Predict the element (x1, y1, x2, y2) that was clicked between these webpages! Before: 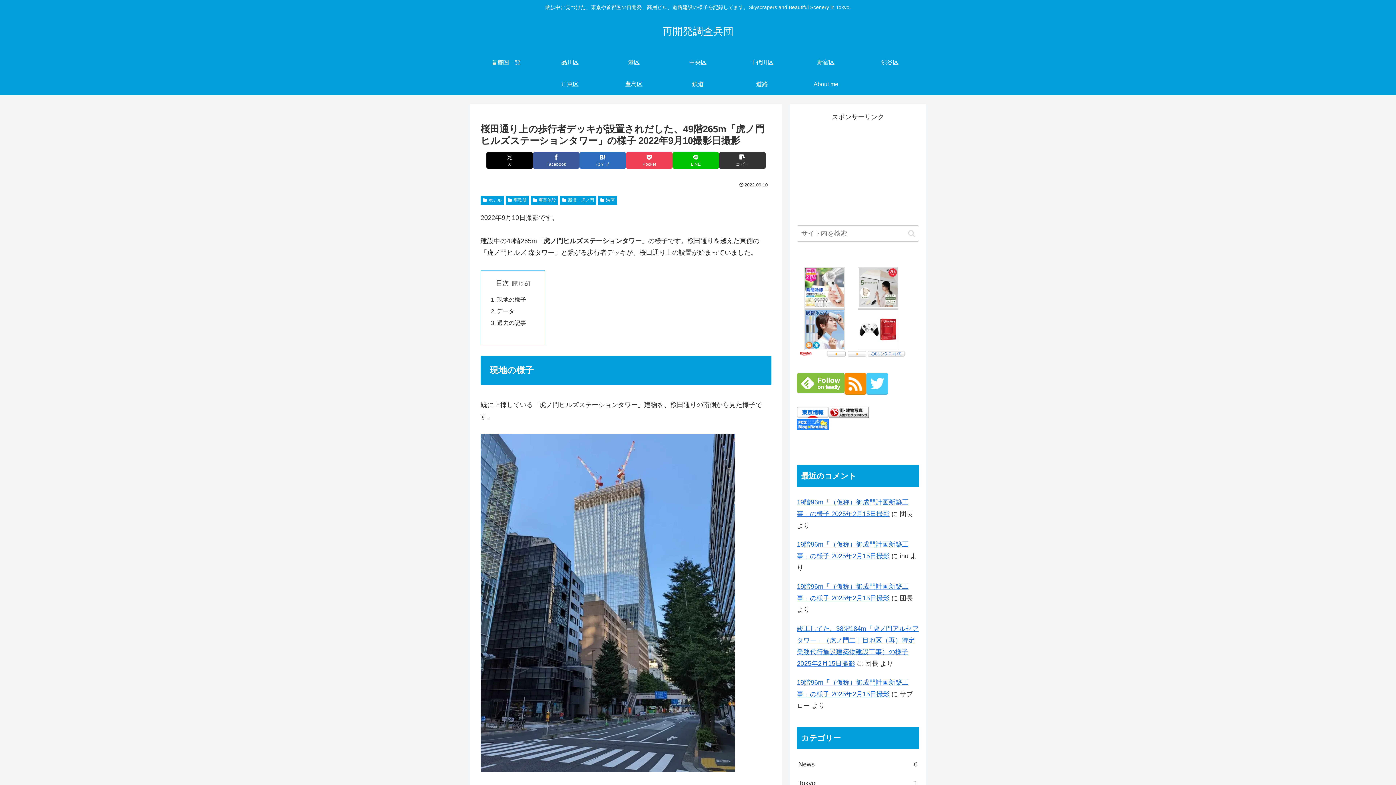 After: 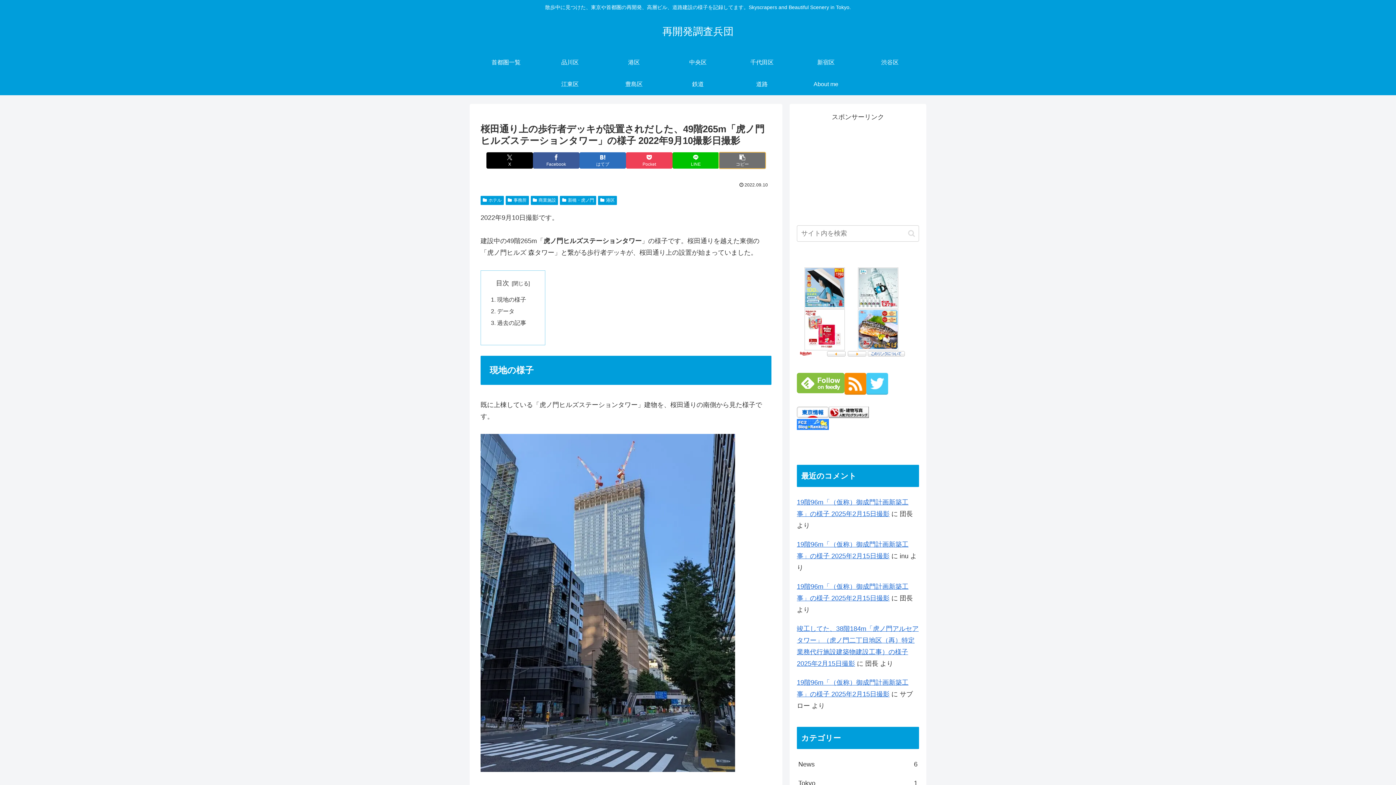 Action: label: タイトルとURLをコピーする bbox: (719, 152, 765, 168)